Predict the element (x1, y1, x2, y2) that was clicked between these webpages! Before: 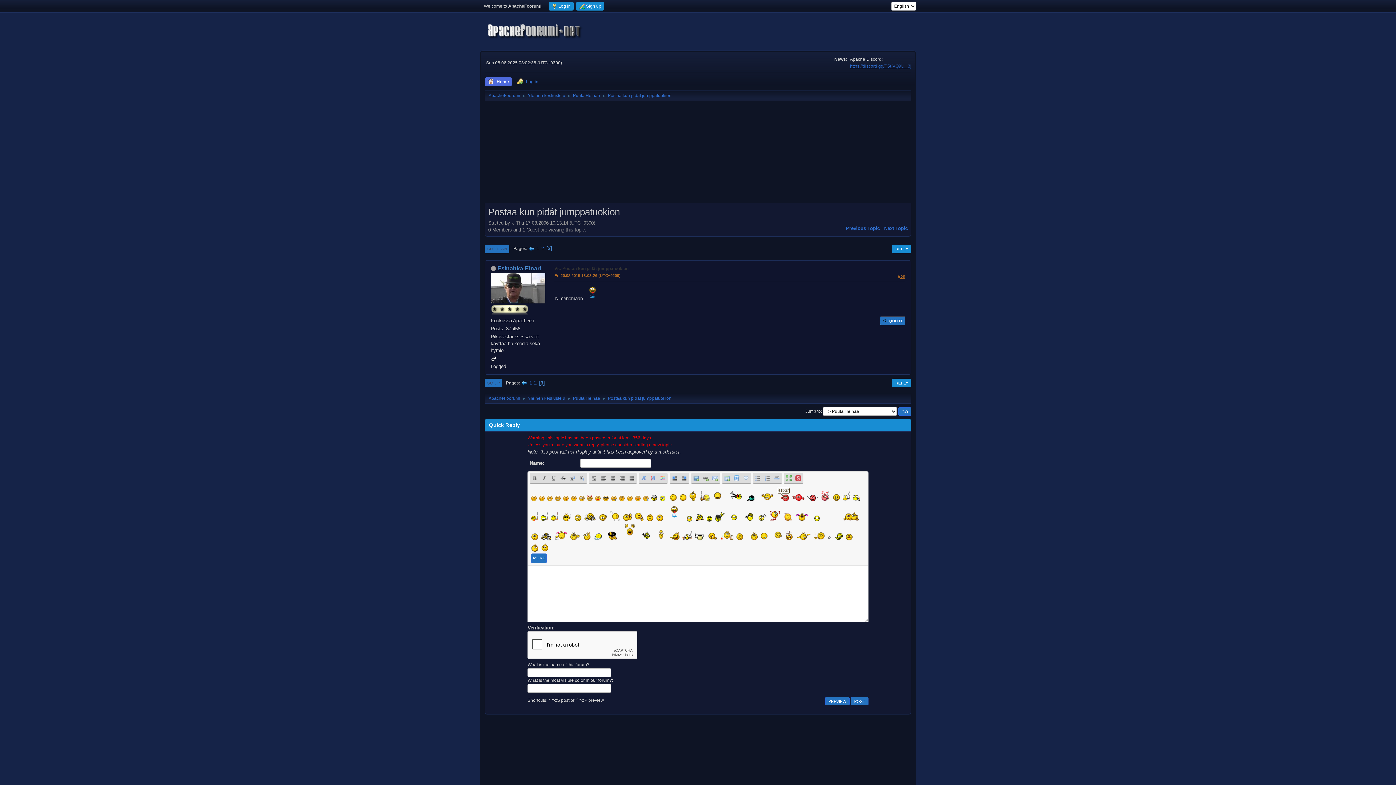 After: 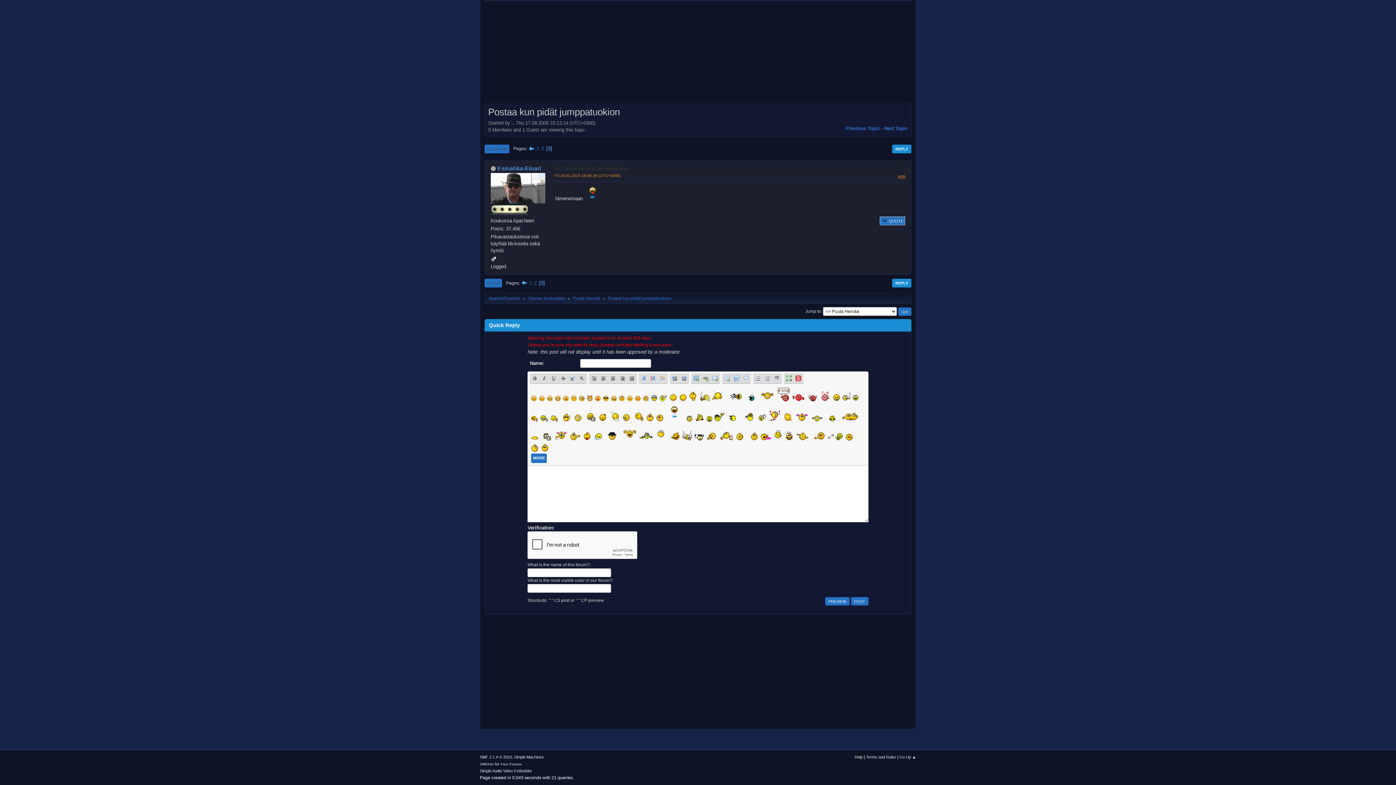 Action: label: Vs: Postaa kun pidät jumppatuokion bbox: (554, 266, 628, 271)